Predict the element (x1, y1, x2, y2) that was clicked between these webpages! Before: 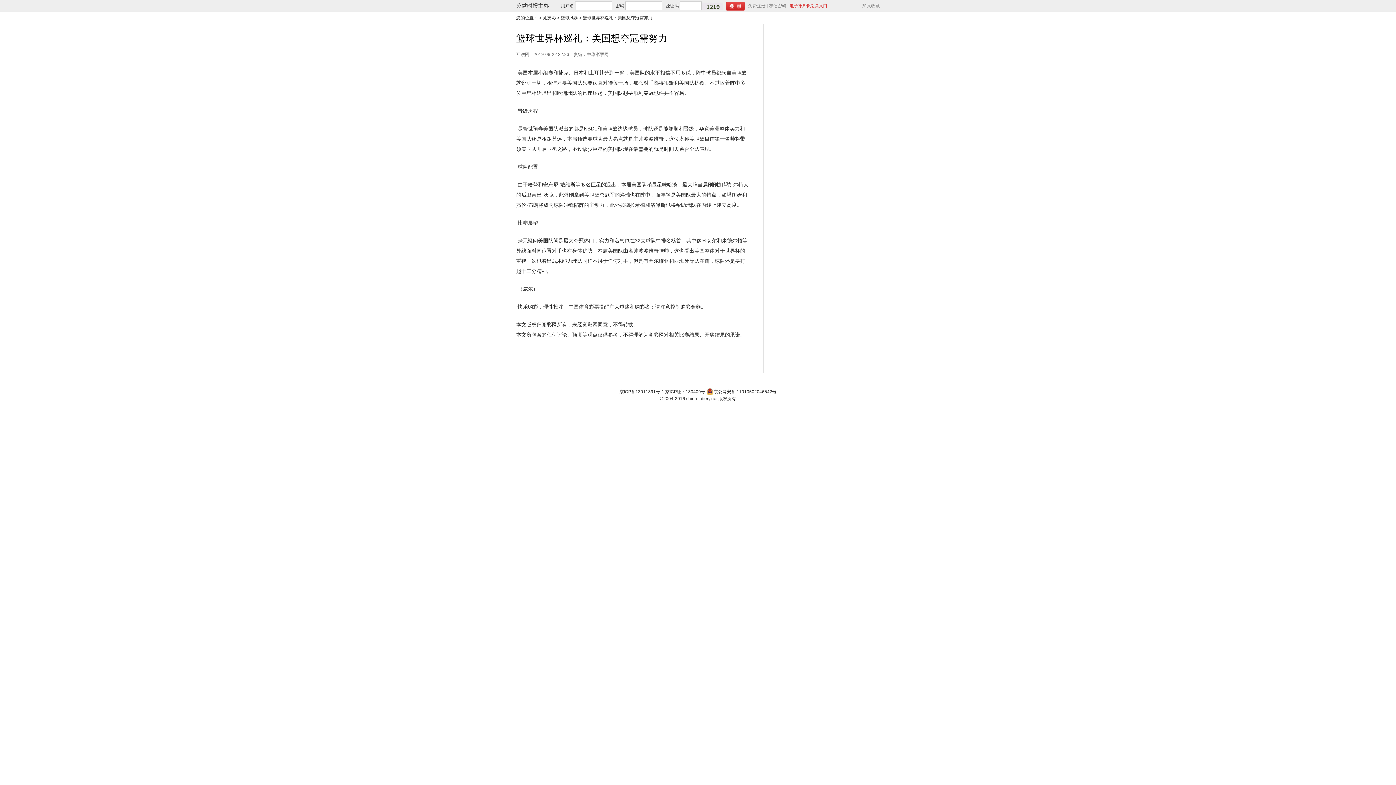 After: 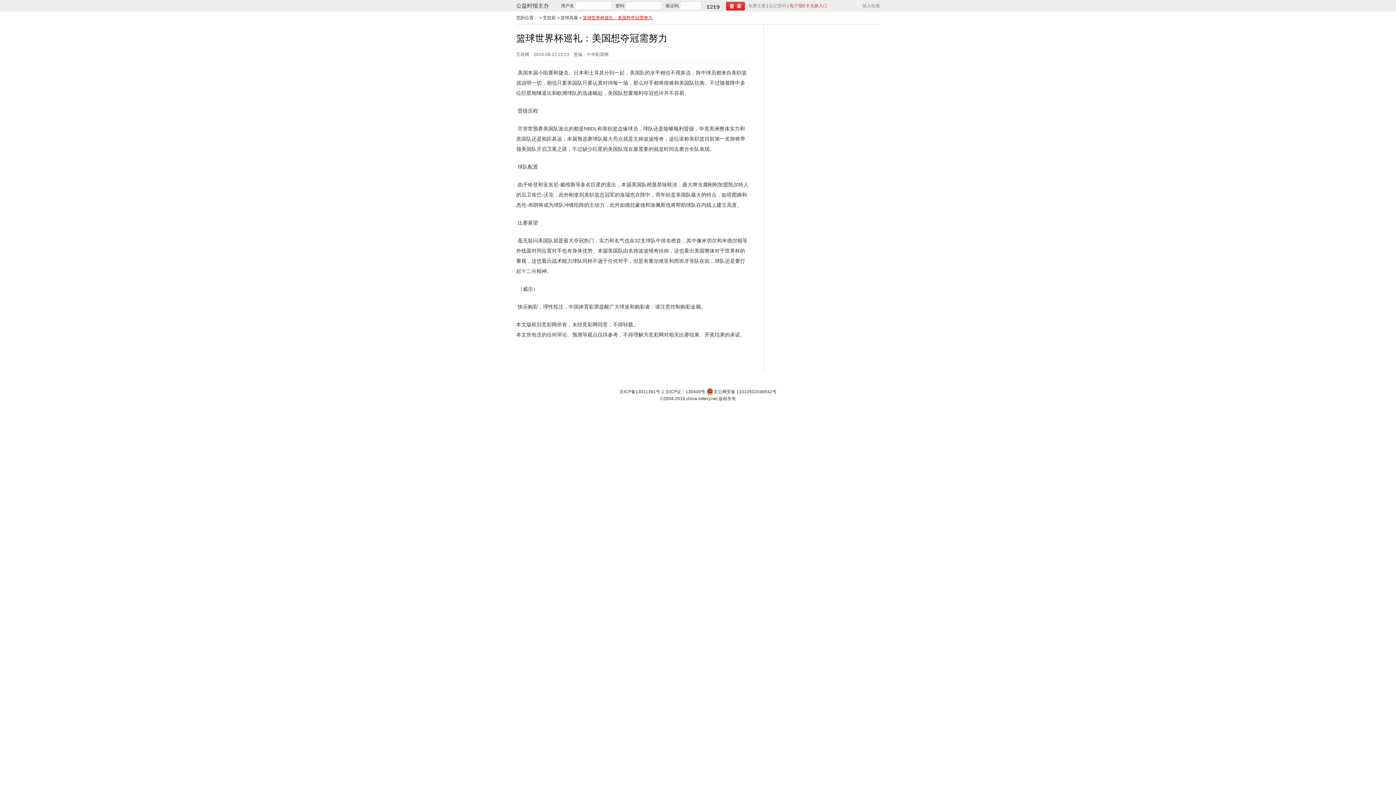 Action: label: 篮球世界杯巡礼：美国想夺冠需努力 bbox: (582, 15, 652, 20)